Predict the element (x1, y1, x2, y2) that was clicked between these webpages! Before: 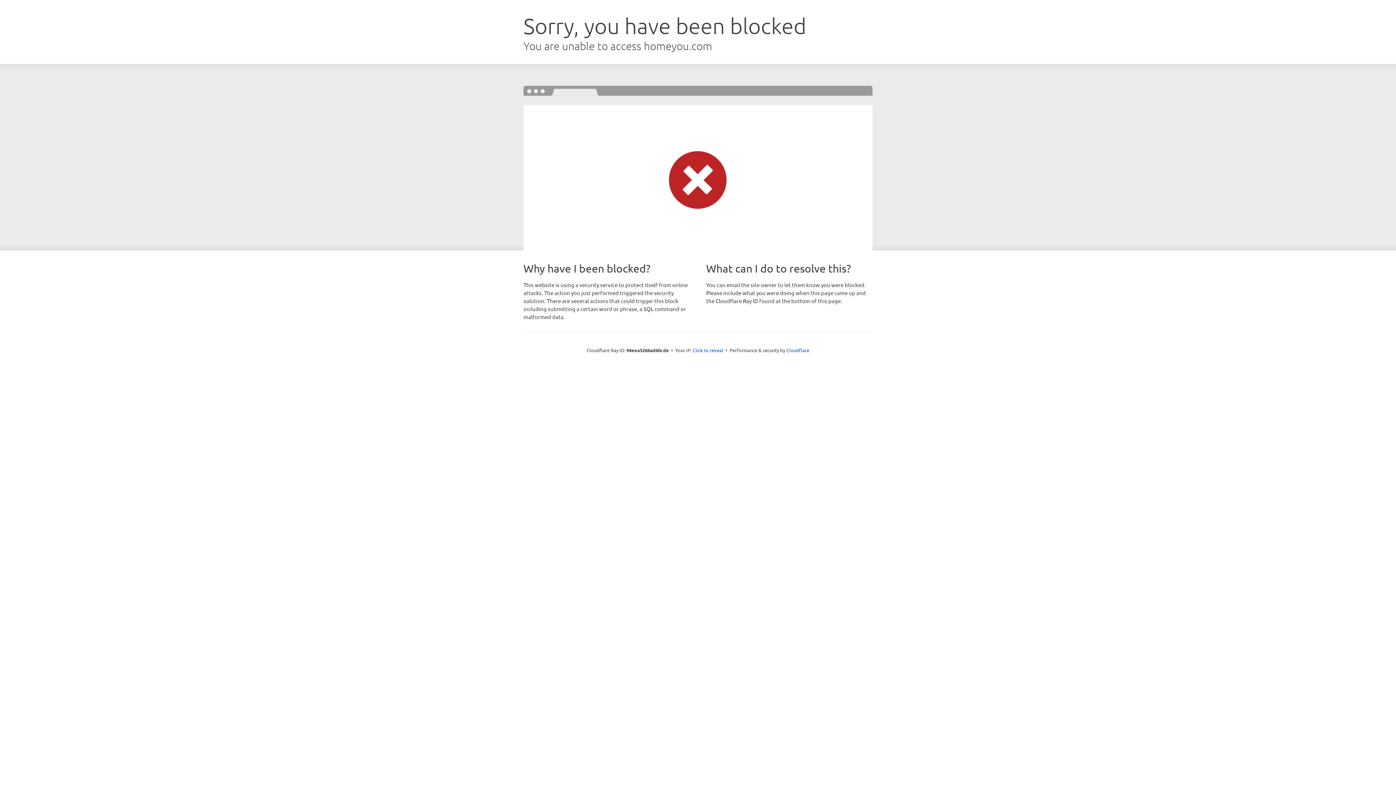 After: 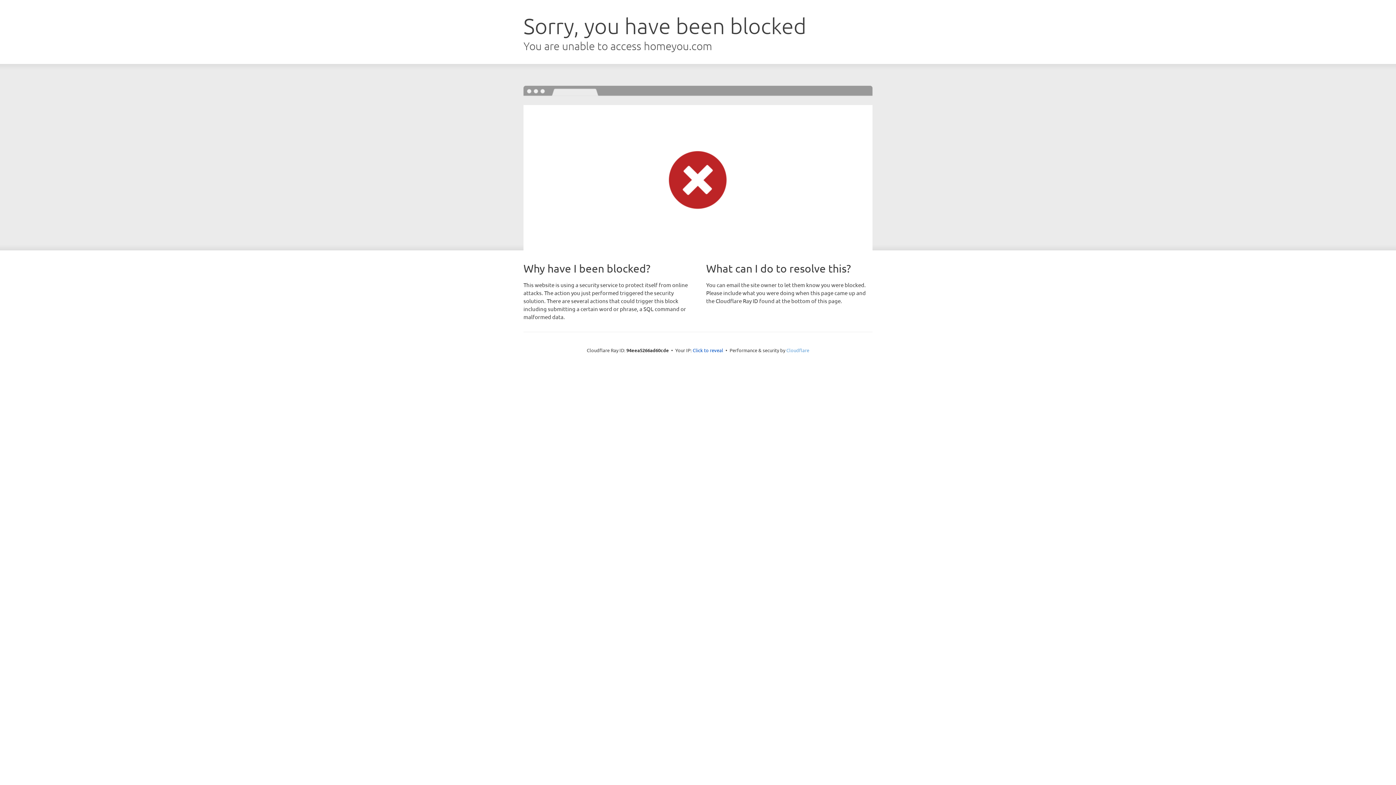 Action: bbox: (786, 347, 809, 353) label: Cloudflare